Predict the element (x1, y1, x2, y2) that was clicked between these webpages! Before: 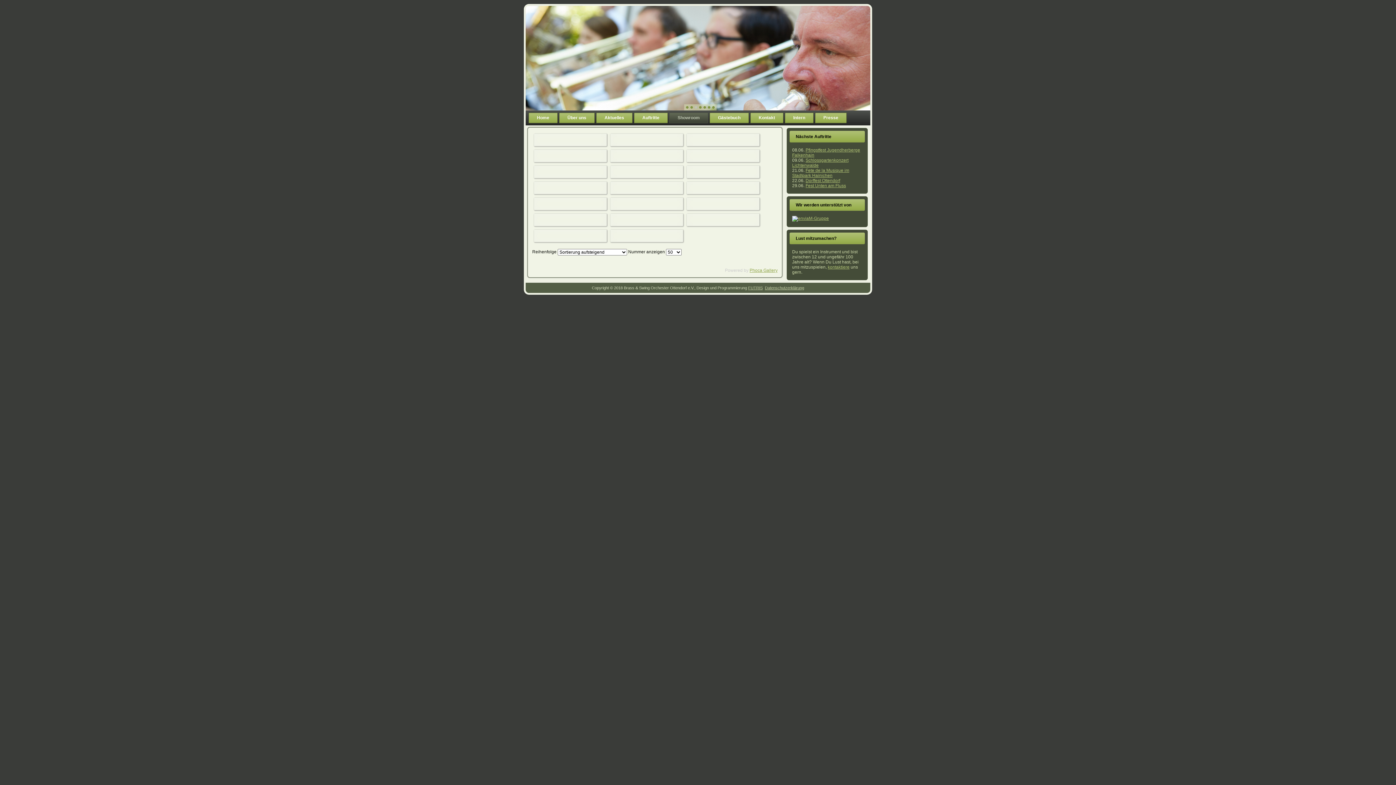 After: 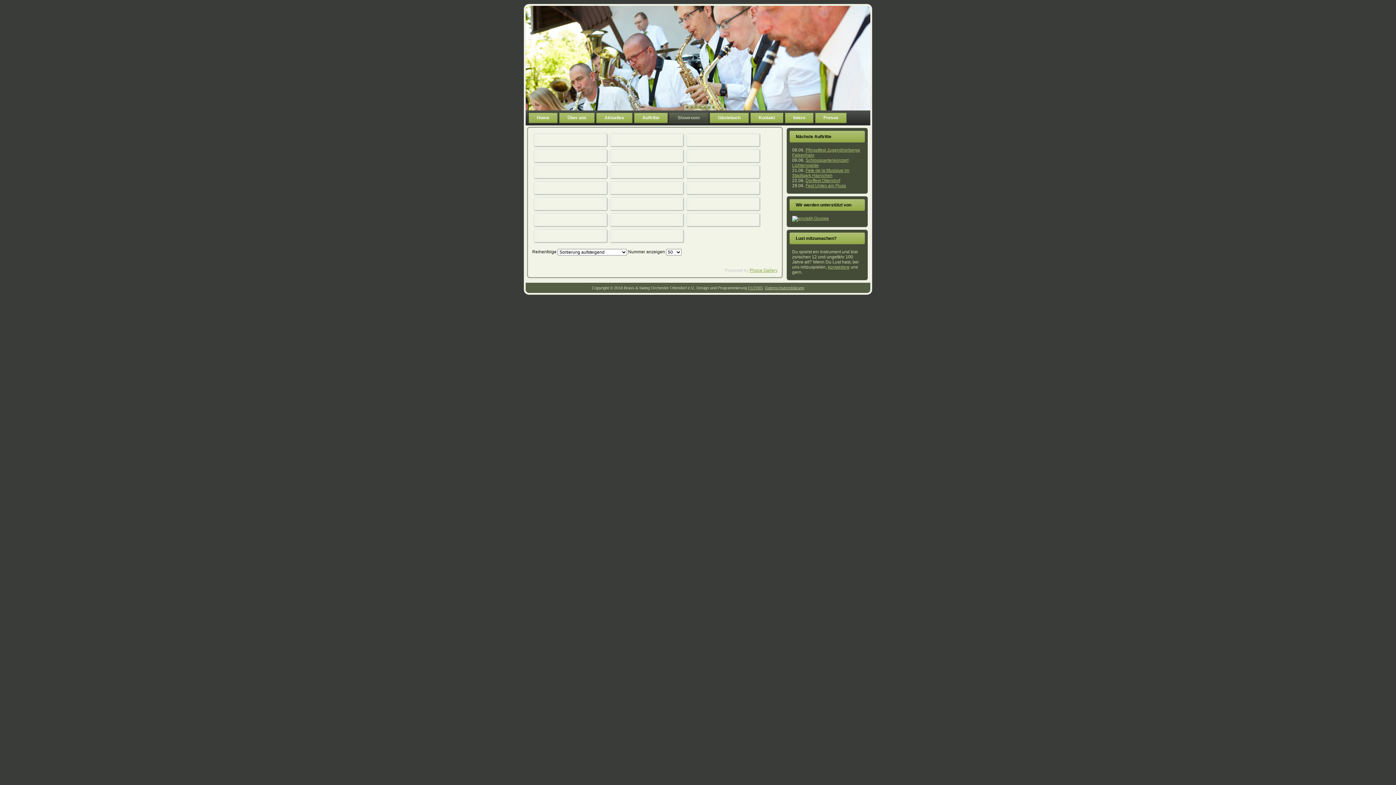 Action: bbox: (686, 106, 688, 108)